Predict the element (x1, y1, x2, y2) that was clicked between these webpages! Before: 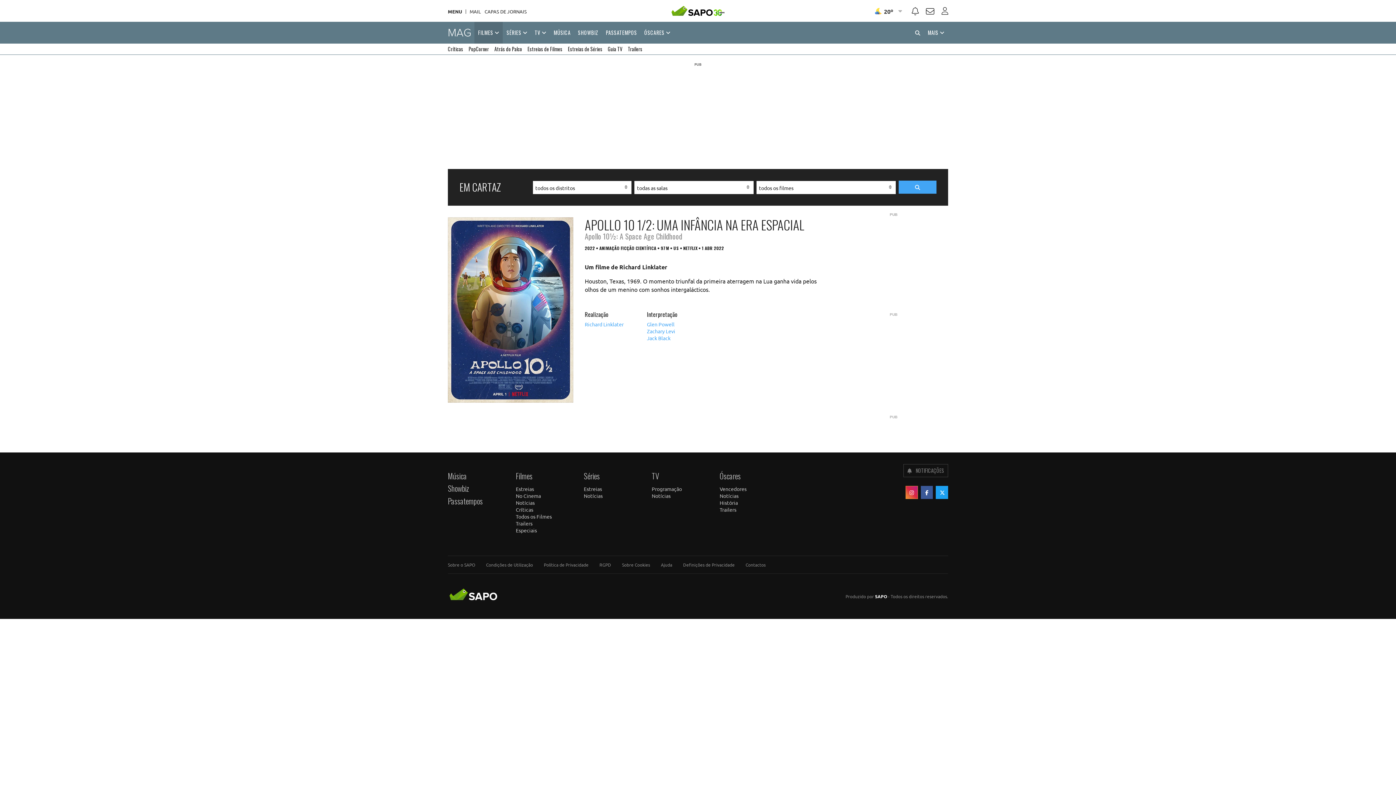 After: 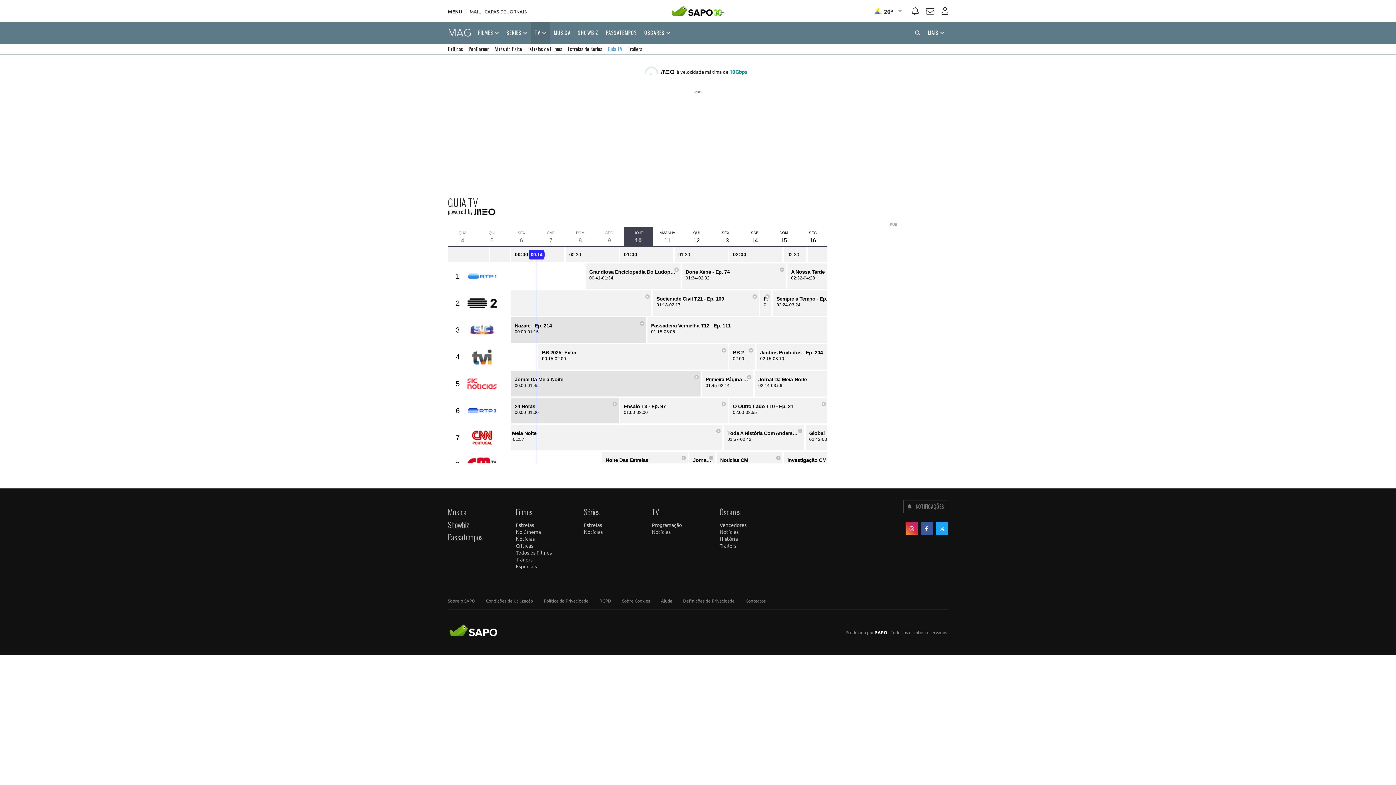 Action: bbox: (651, 485, 682, 492) label: Programação